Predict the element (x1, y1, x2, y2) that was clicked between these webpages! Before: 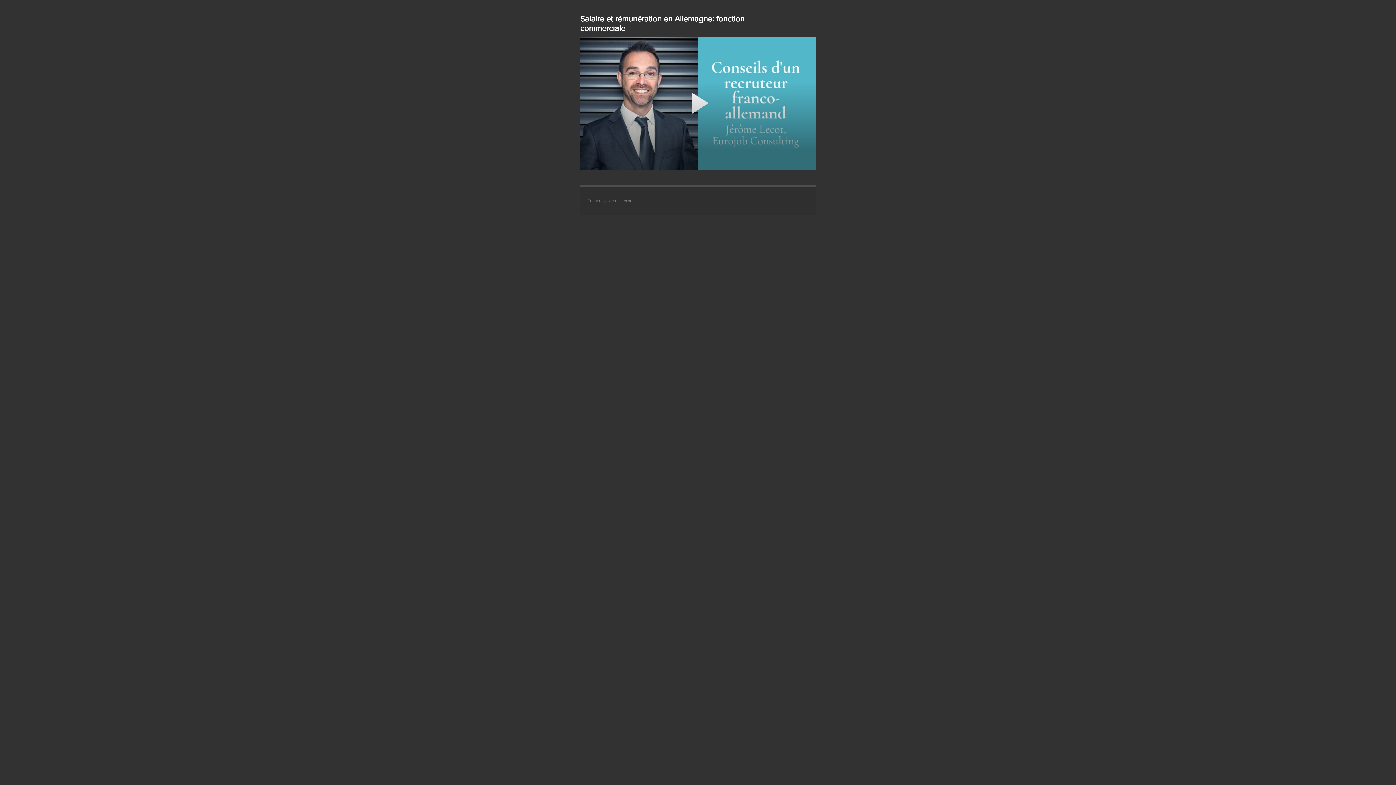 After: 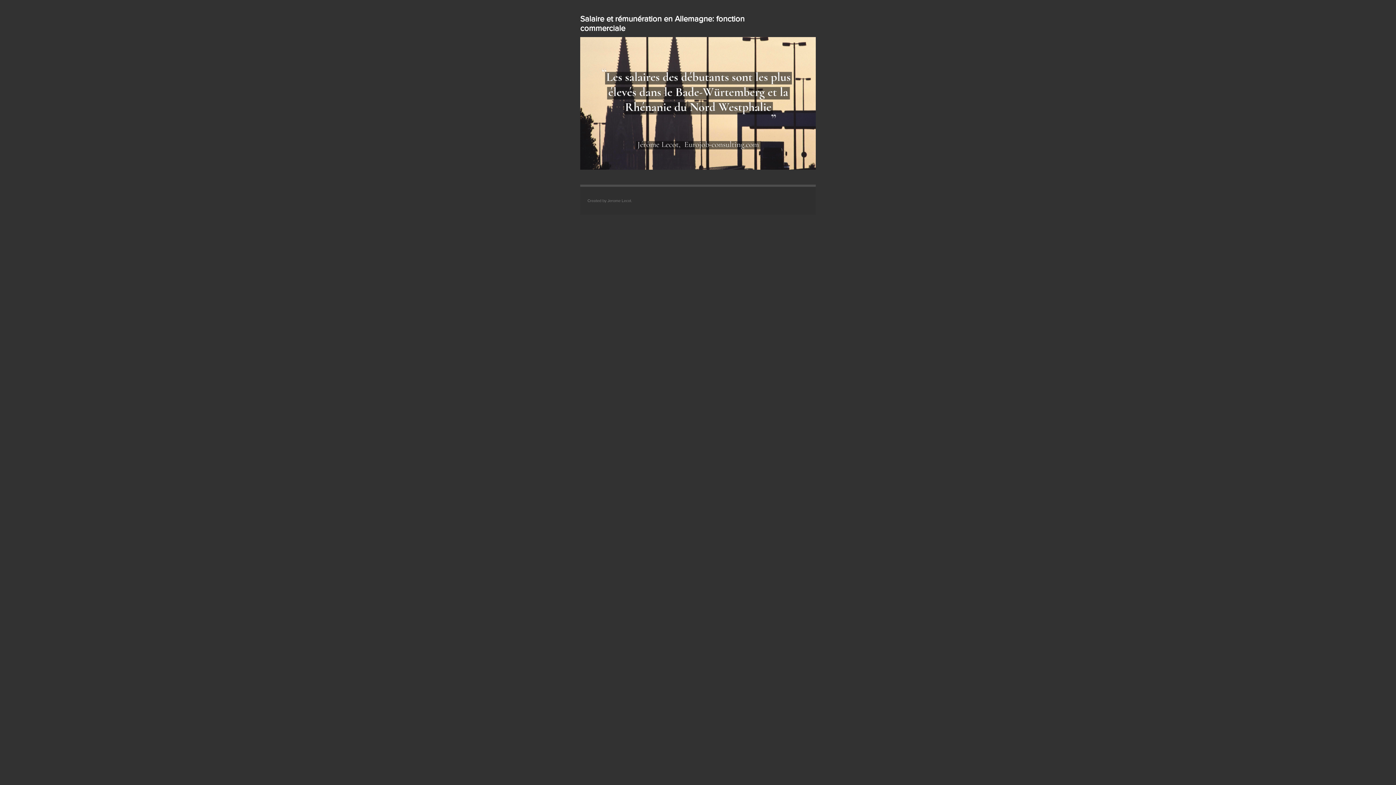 Action: bbox: (680, 85, 716, 121) label: Play Video